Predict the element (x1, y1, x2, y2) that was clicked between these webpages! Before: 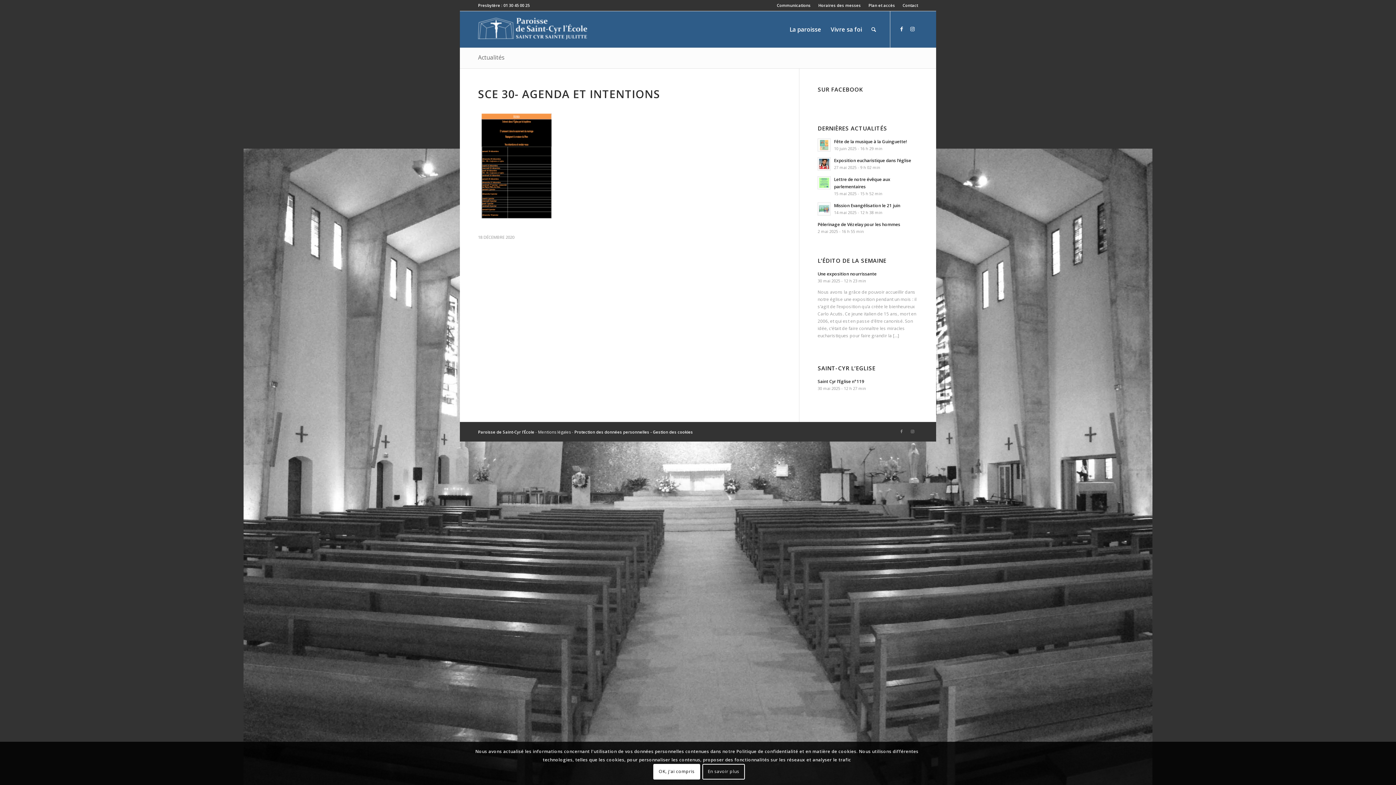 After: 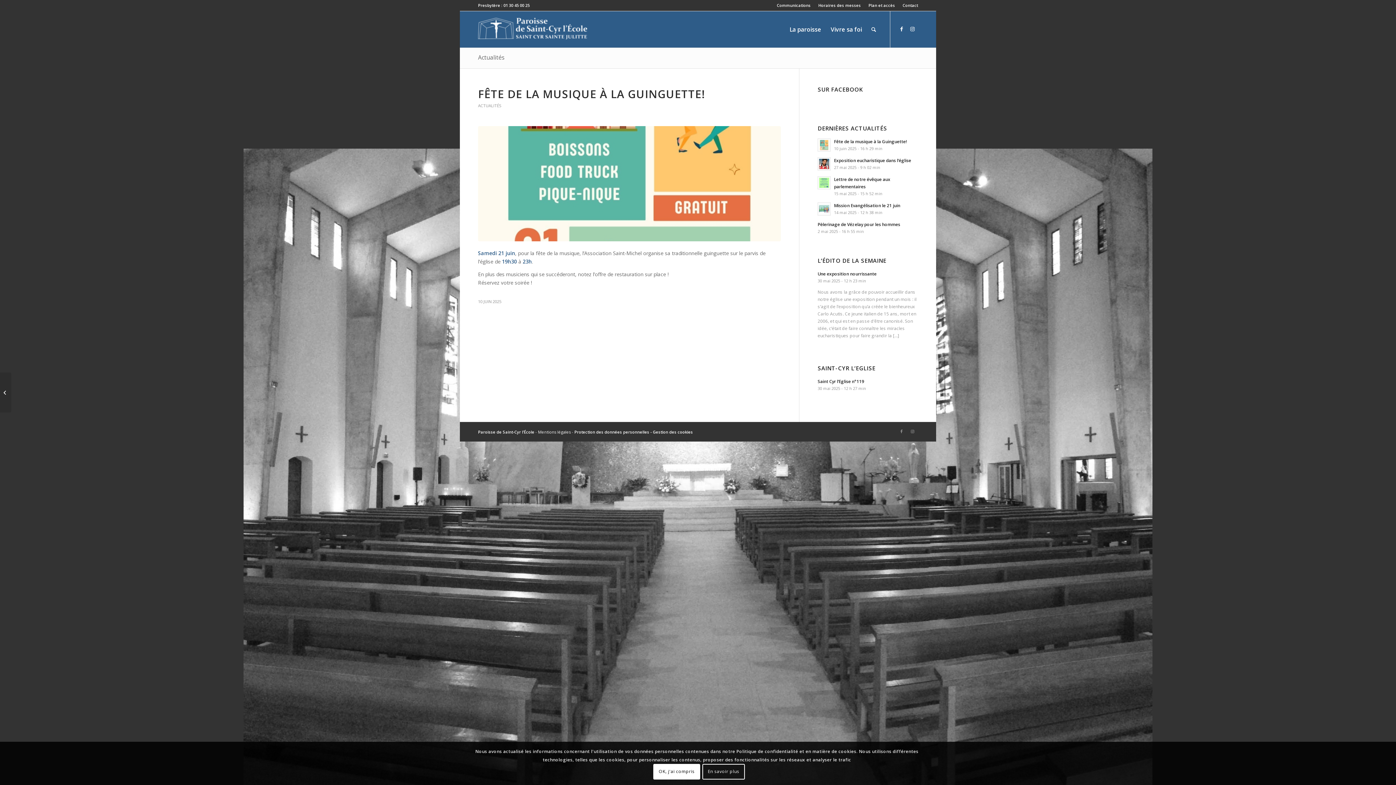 Action: bbox: (834, 138, 907, 144) label: Fête de la musique à la Guinguette!